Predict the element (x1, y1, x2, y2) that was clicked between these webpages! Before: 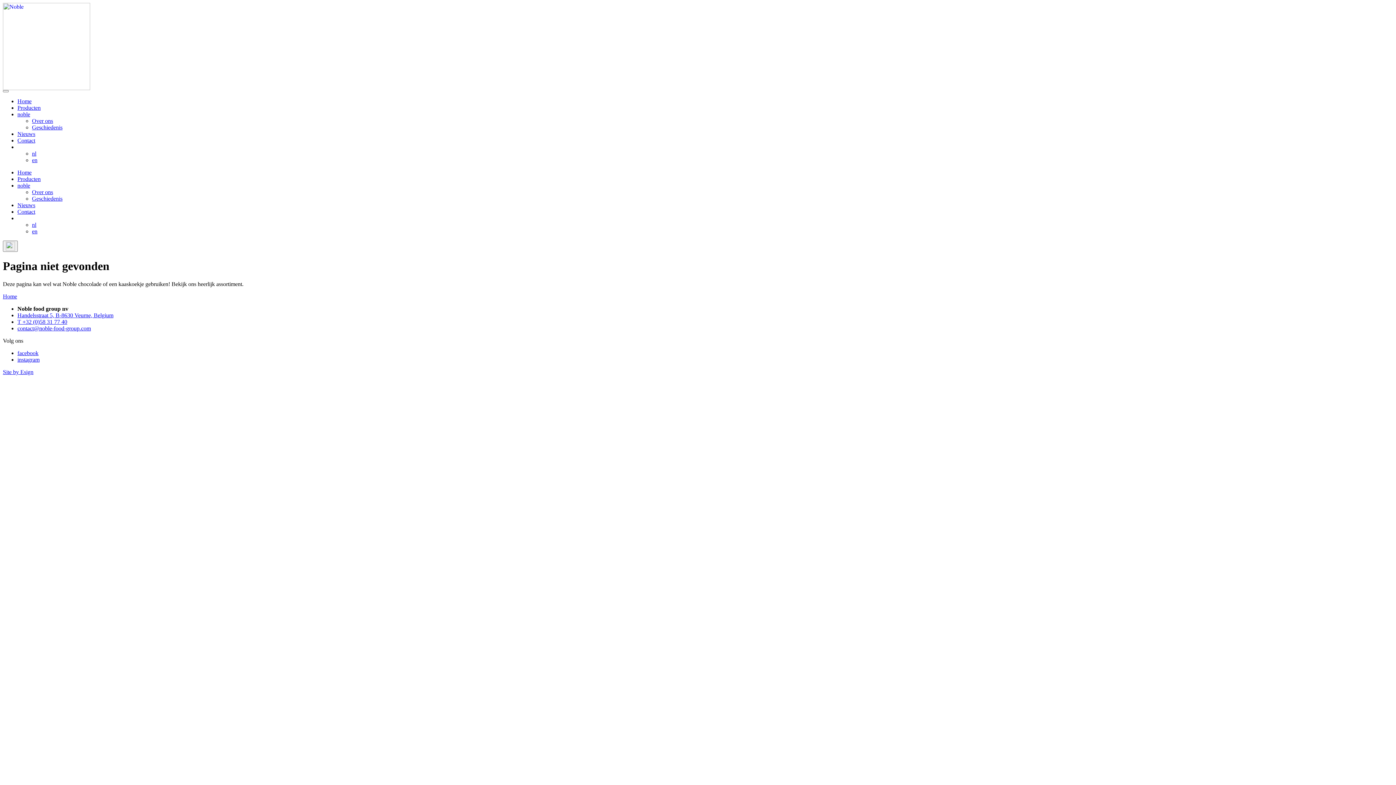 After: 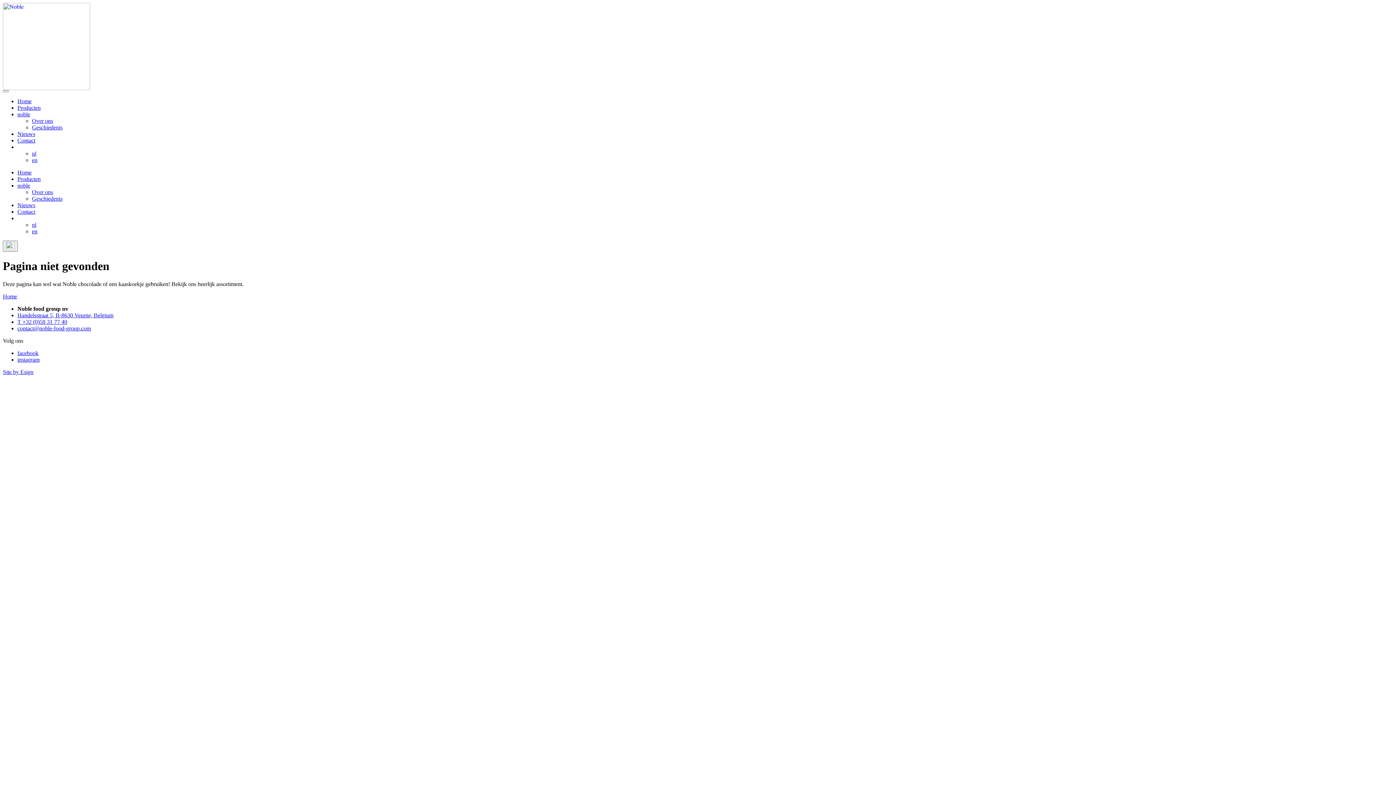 Action: bbox: (32, 150, 36, 156) label: nl